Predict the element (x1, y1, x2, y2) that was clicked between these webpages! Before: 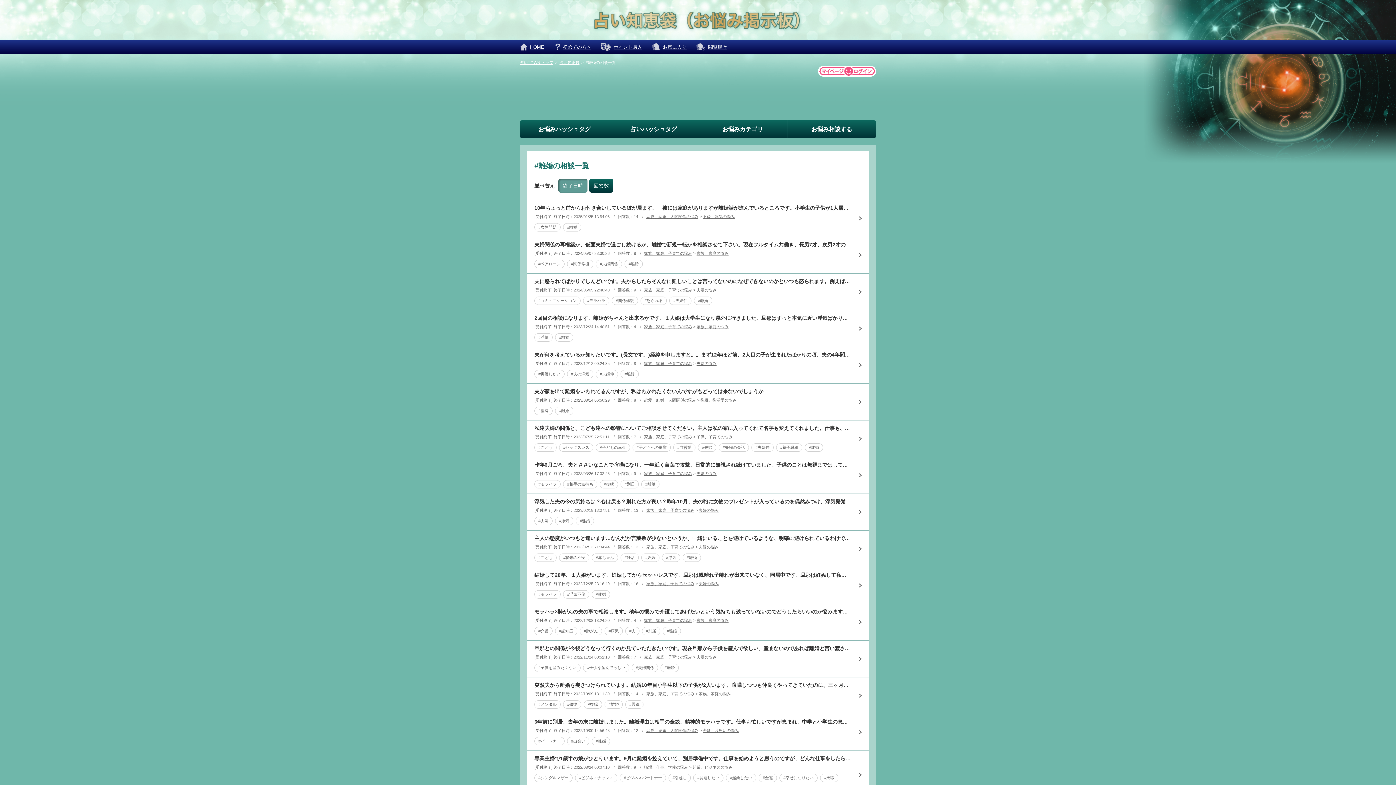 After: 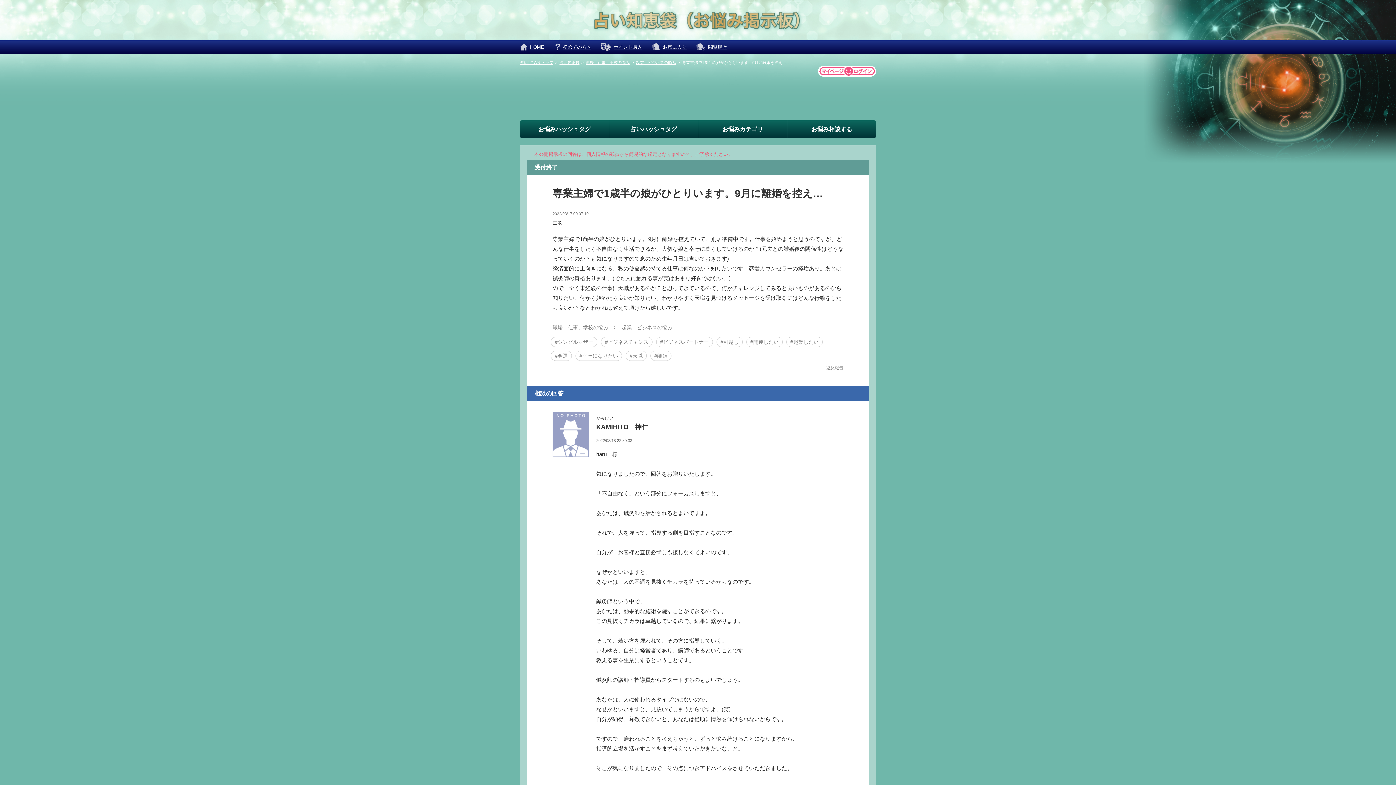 Action: bbox: (534, 754, 850, 762) label: 専業主婦で1歳半の娘がひとりいます。9月に離婚を控えていて、別居準備中です。仕事を始めようと思うのですが、どんな仕事をしたら不自由なく生活できるか、大切な娘と幸せに暮らしていけるのか？(元夫との離婚後